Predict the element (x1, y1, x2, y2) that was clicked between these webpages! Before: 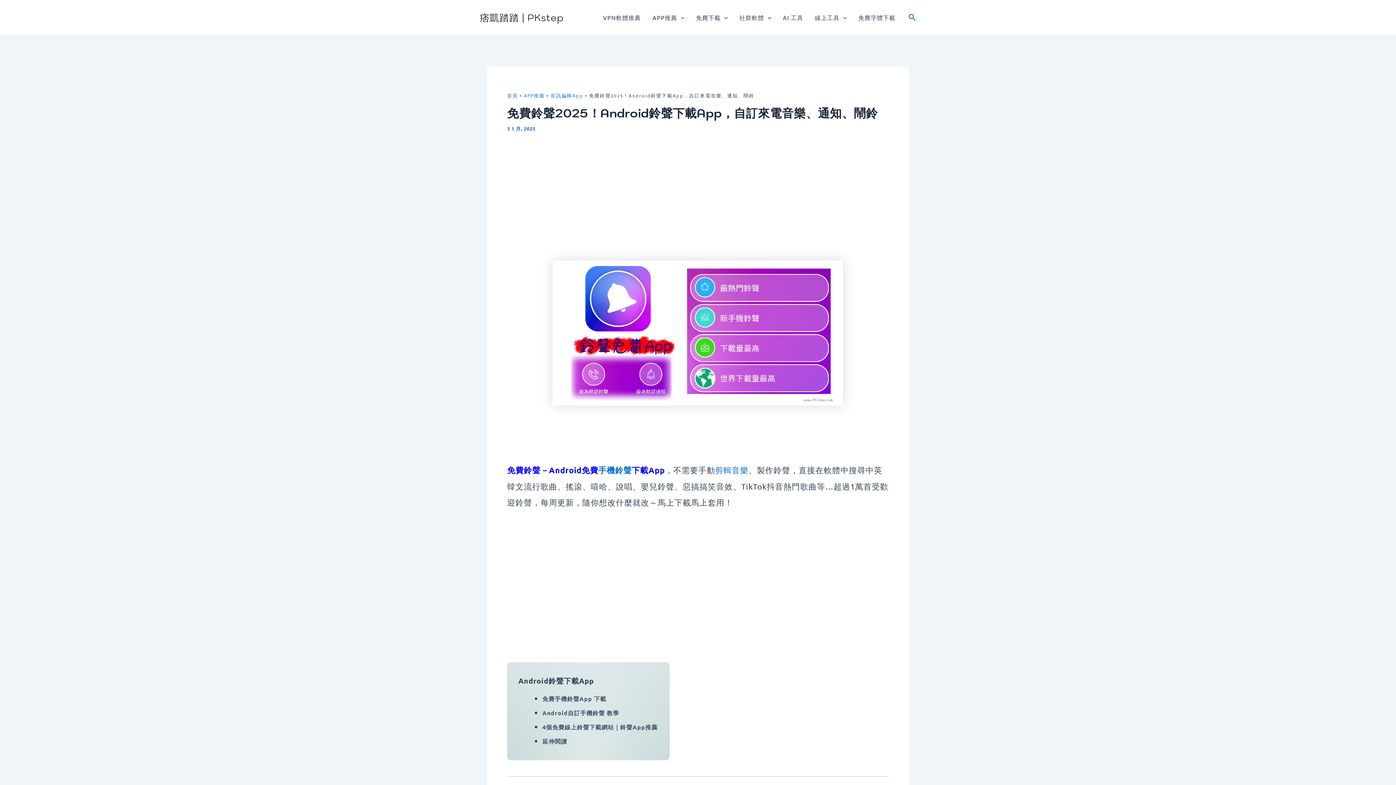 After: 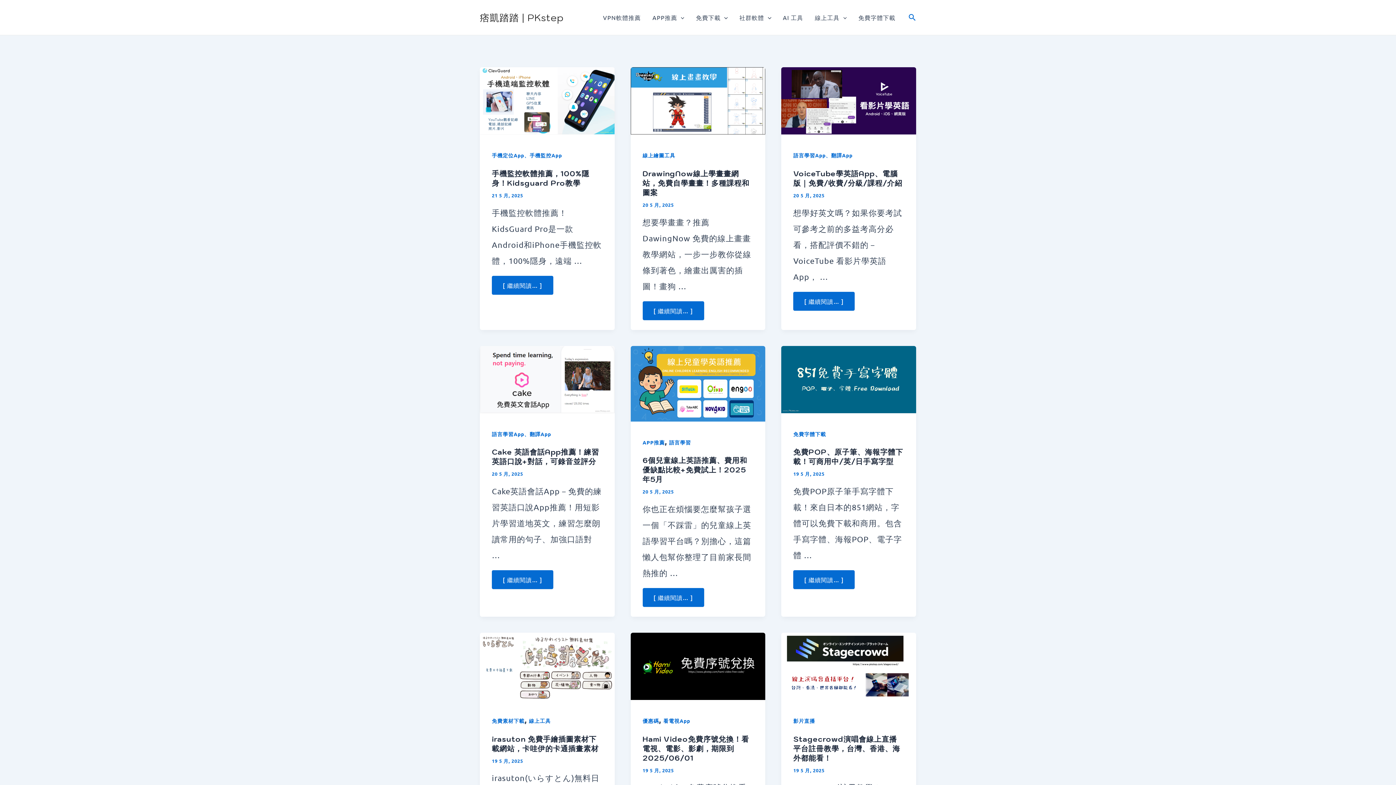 Action: label: 痞凱踏踏 | PKstep bbox: (480, 11, 563, 23)